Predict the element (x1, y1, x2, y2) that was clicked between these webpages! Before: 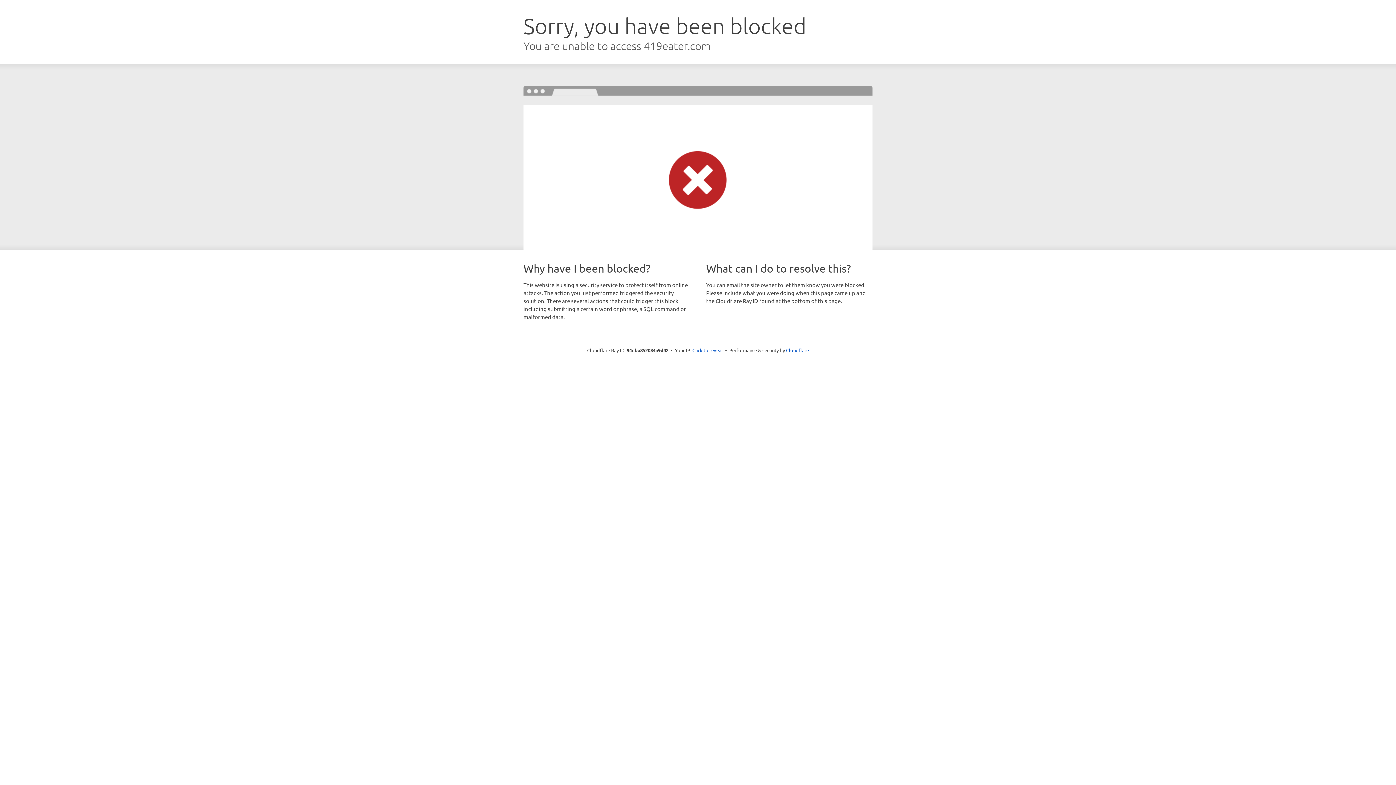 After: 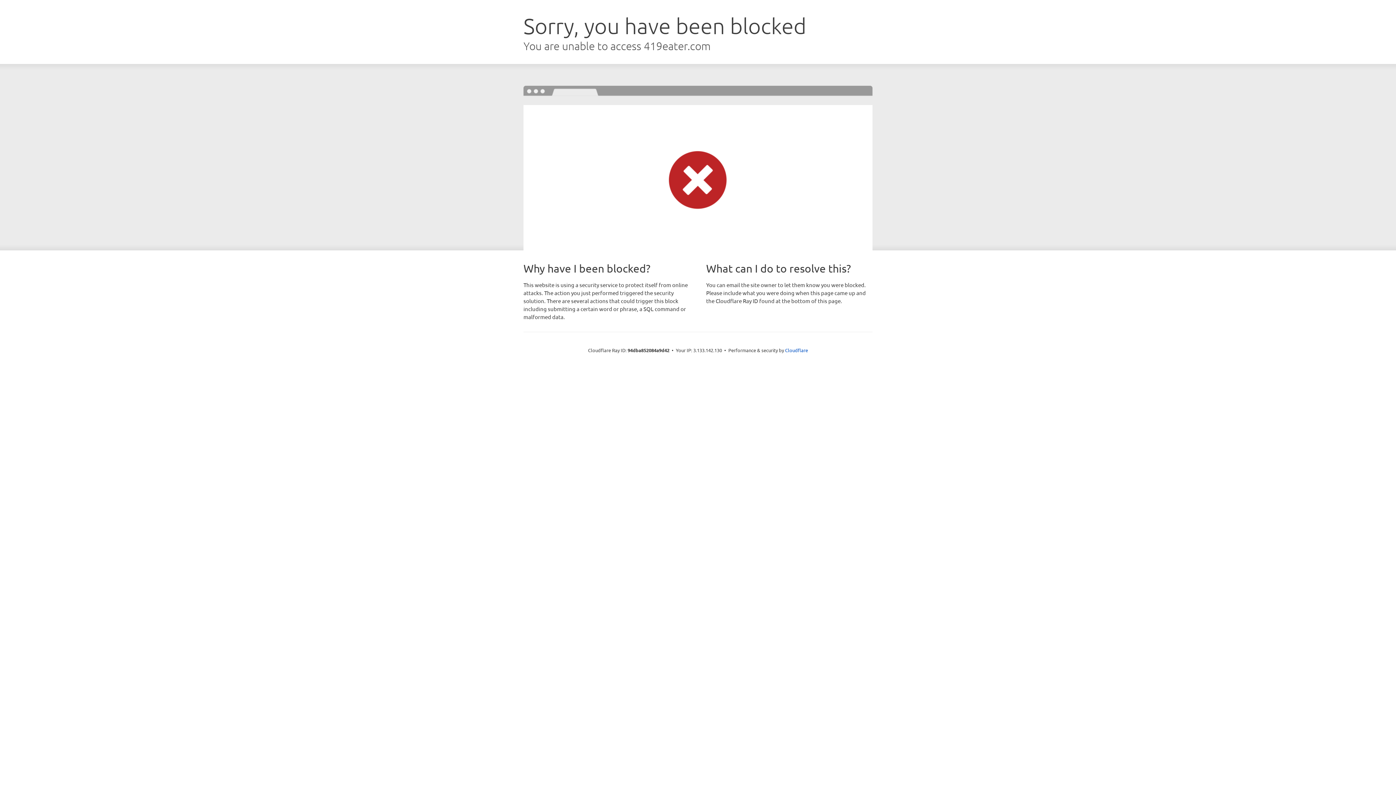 Action: label: Click to reveal bbox: (692, 346, 723, 353)